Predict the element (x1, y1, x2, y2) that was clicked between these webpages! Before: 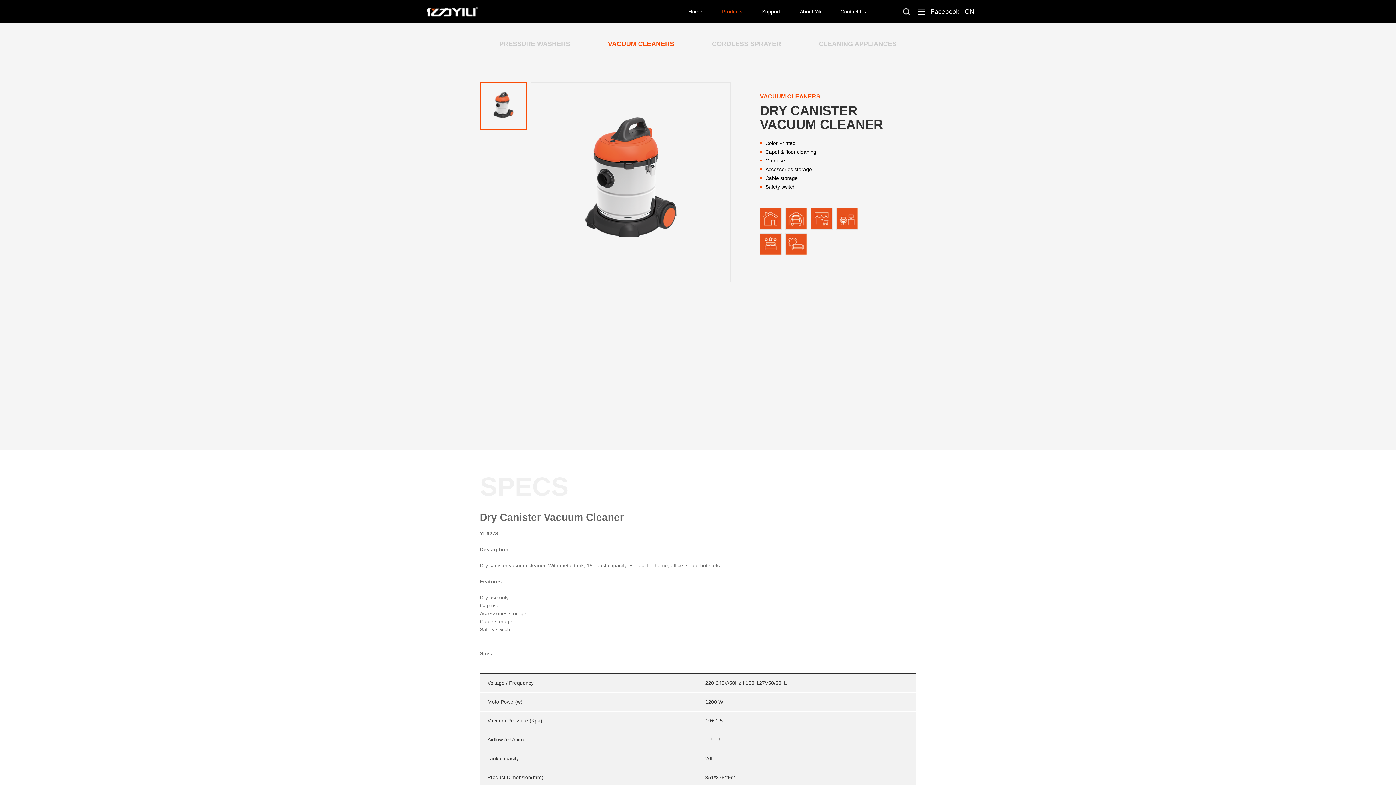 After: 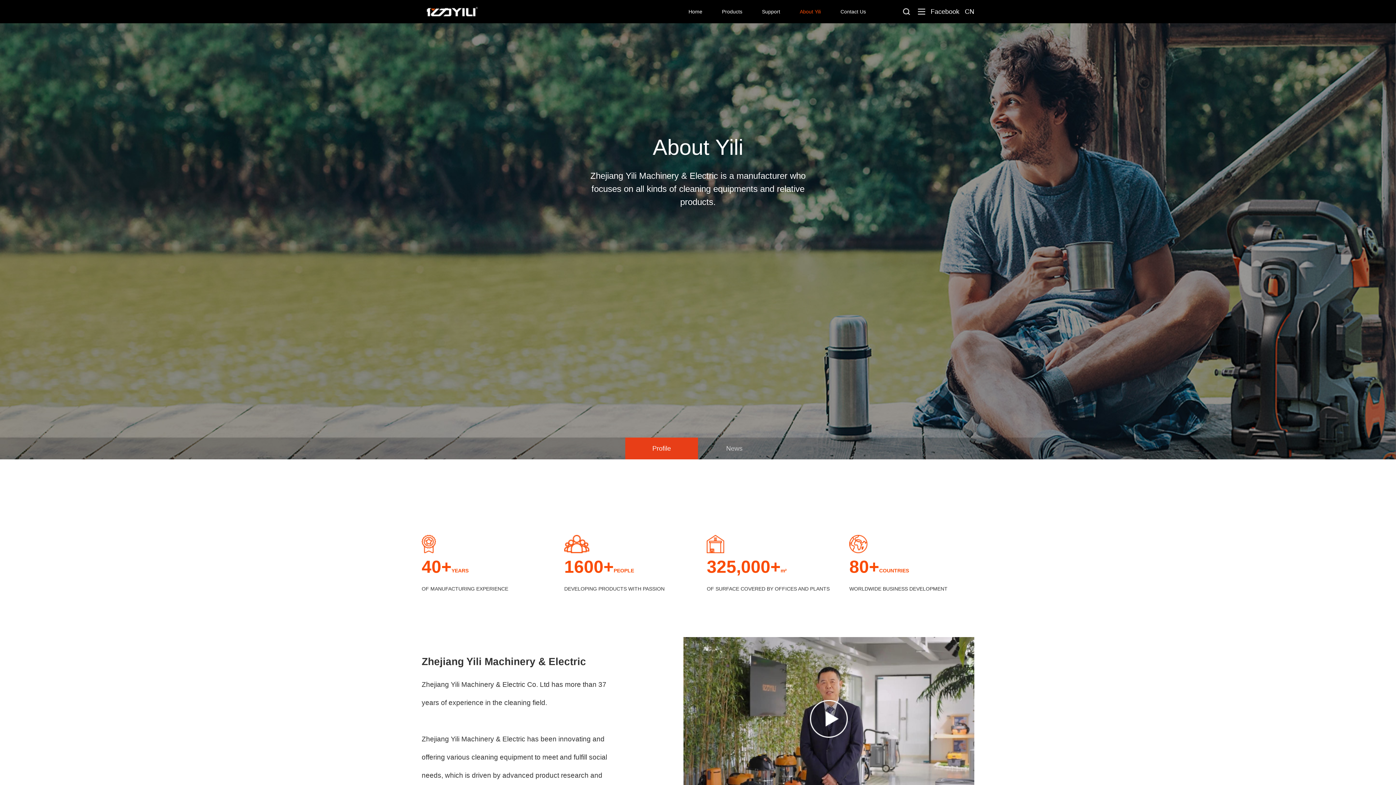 Action: bbox: (792, 0, 828, 23) label: About Yili